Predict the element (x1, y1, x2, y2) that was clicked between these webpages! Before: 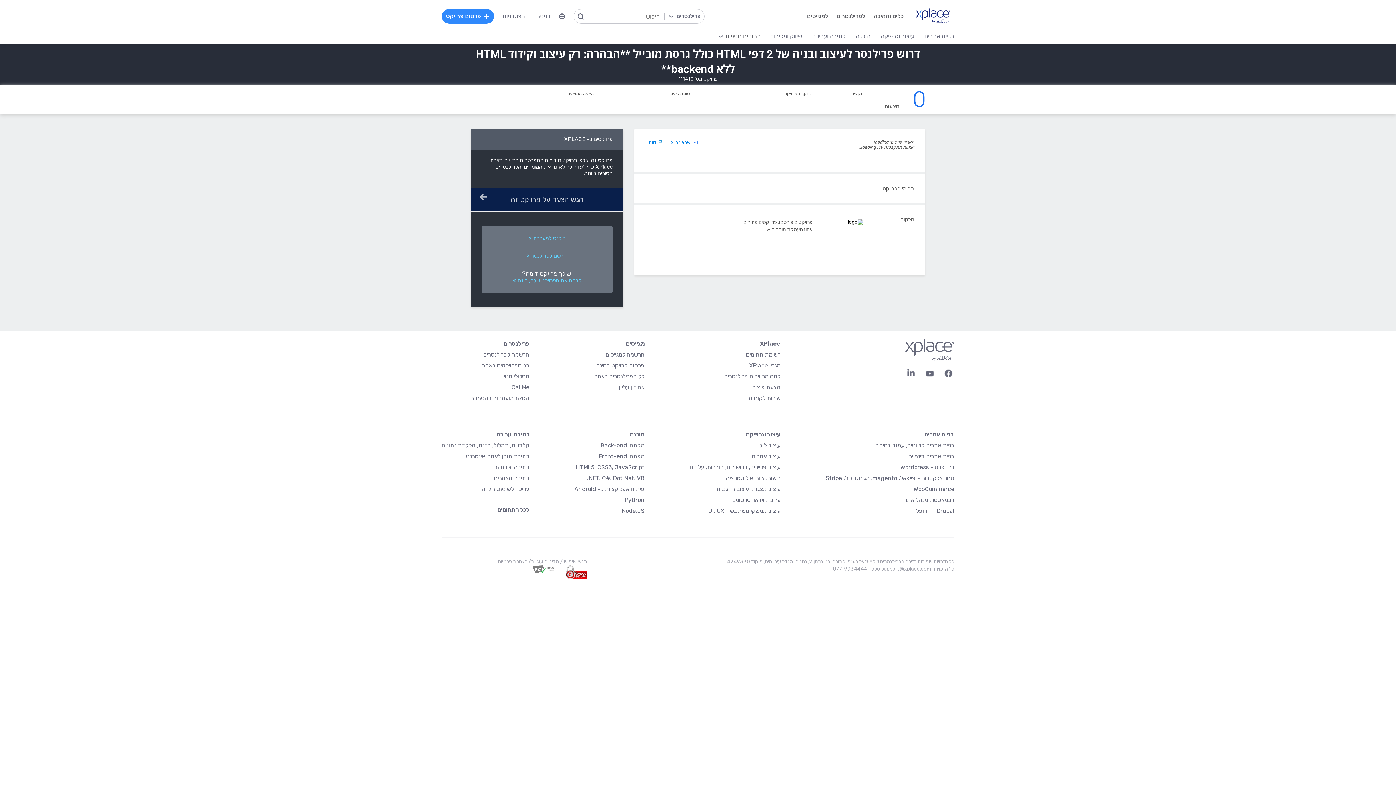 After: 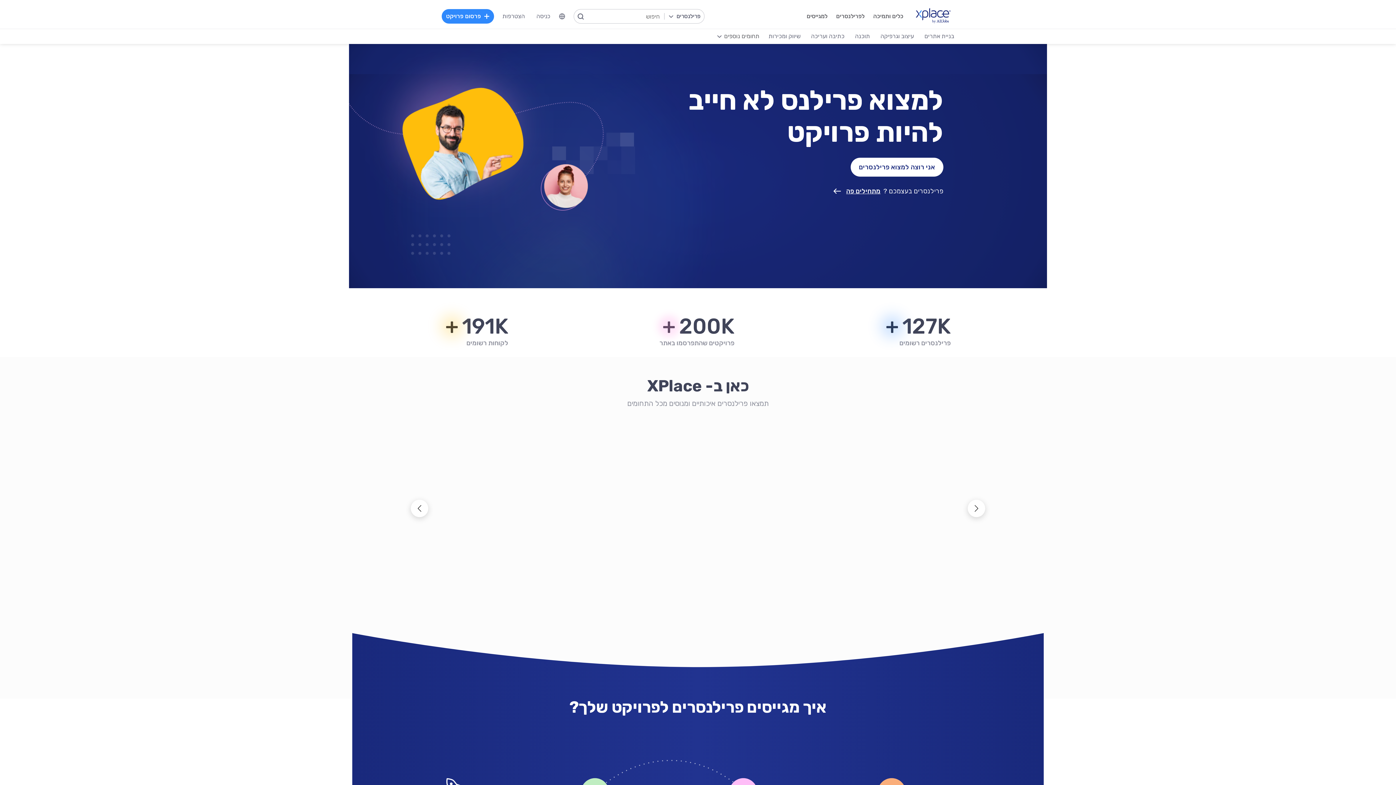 Action: bbox: (905, 22, 954, 28)